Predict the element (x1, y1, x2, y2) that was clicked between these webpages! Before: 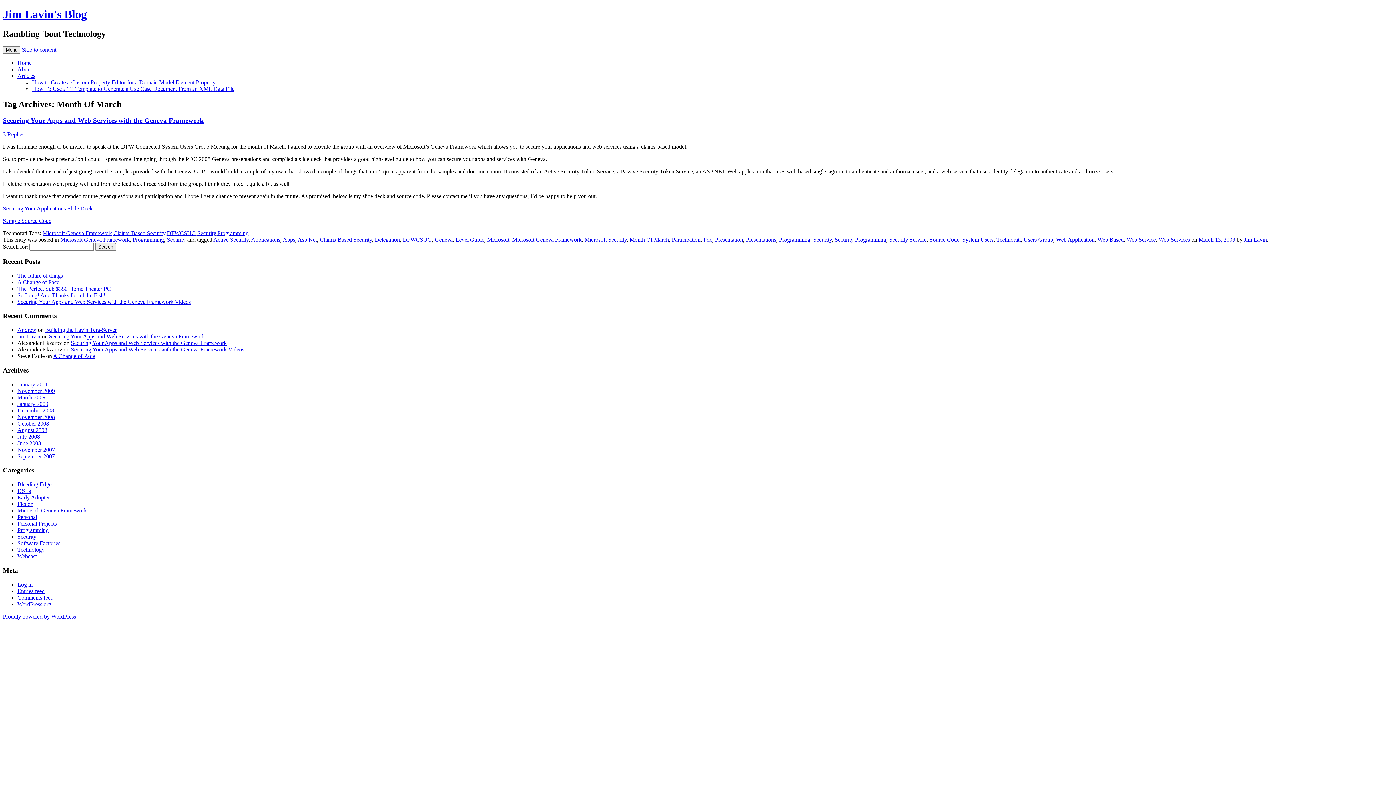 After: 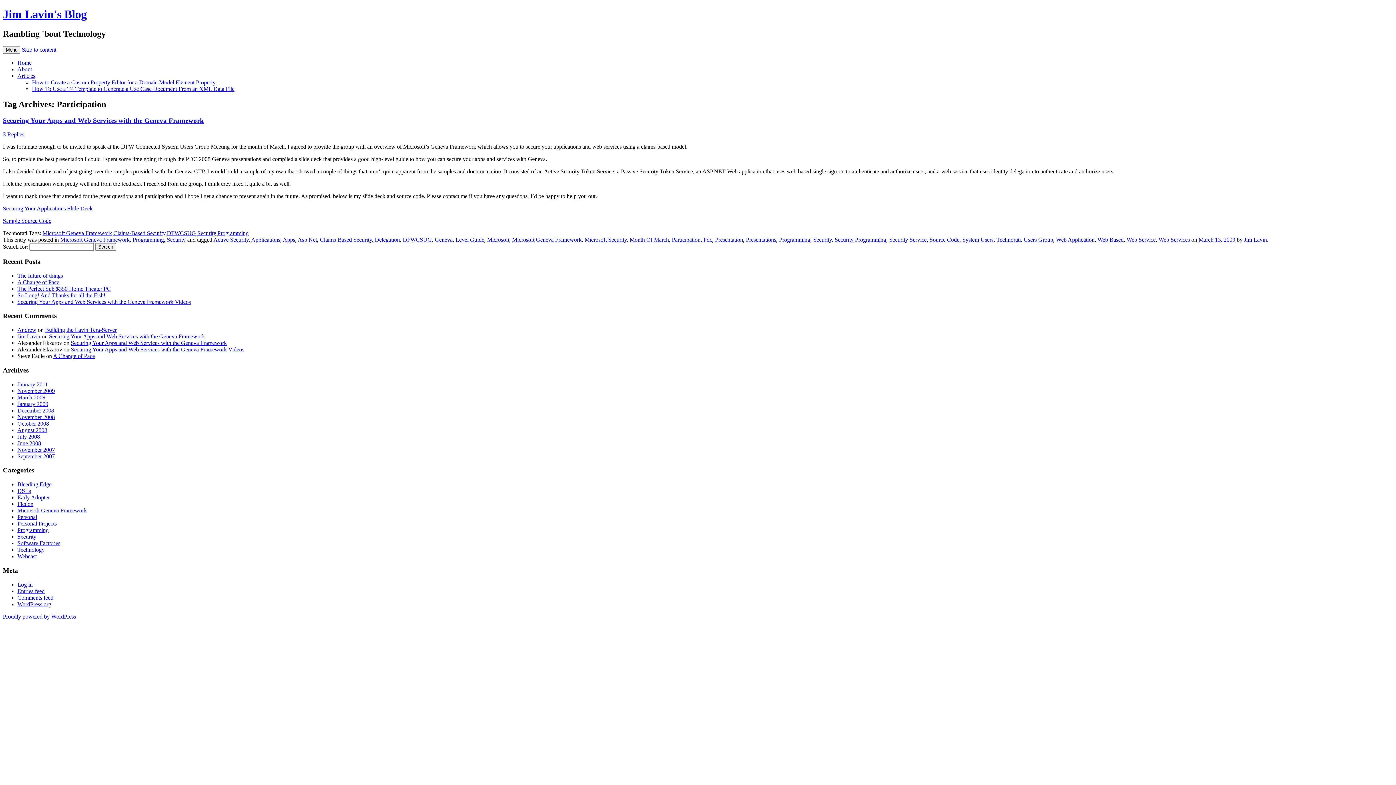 Action: label: Participation bbox: (672, 236, 700, 243)